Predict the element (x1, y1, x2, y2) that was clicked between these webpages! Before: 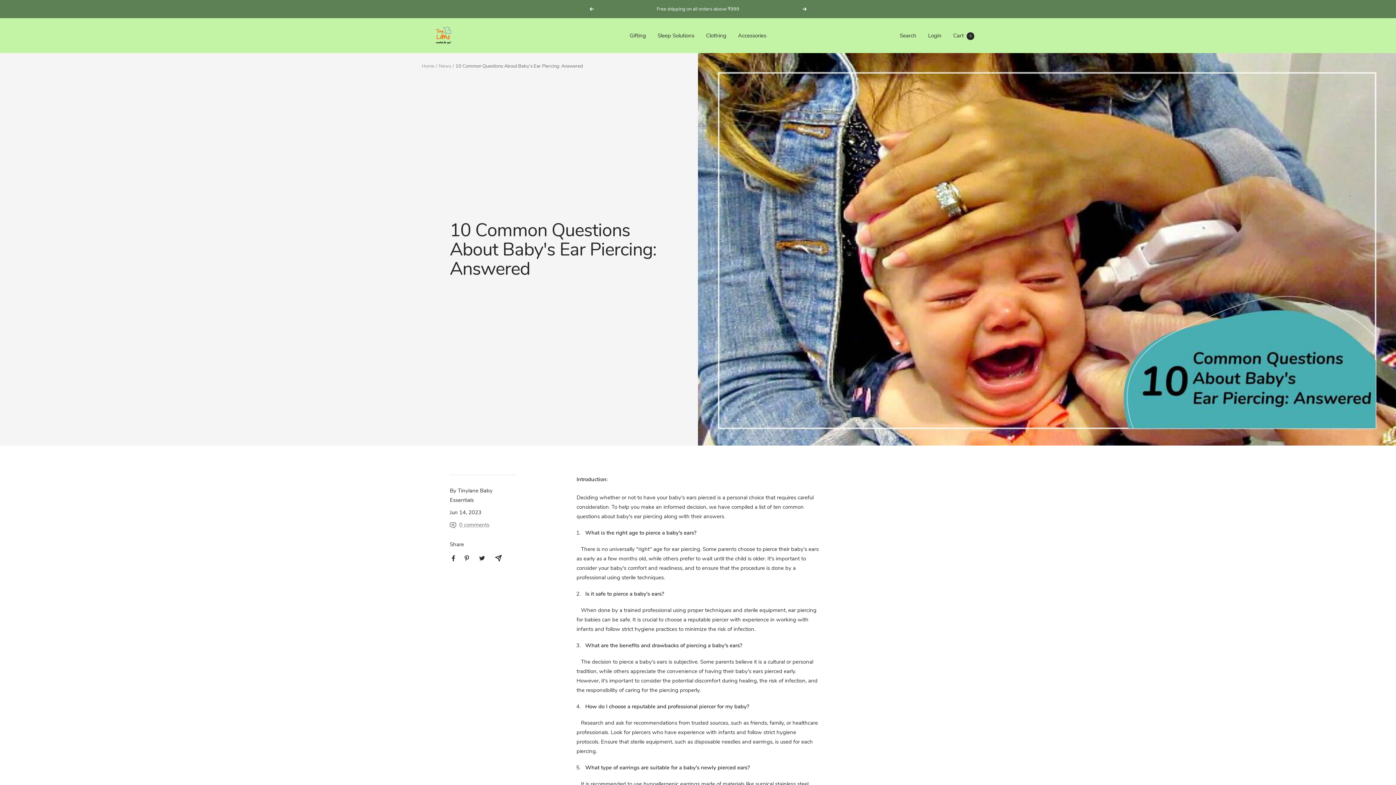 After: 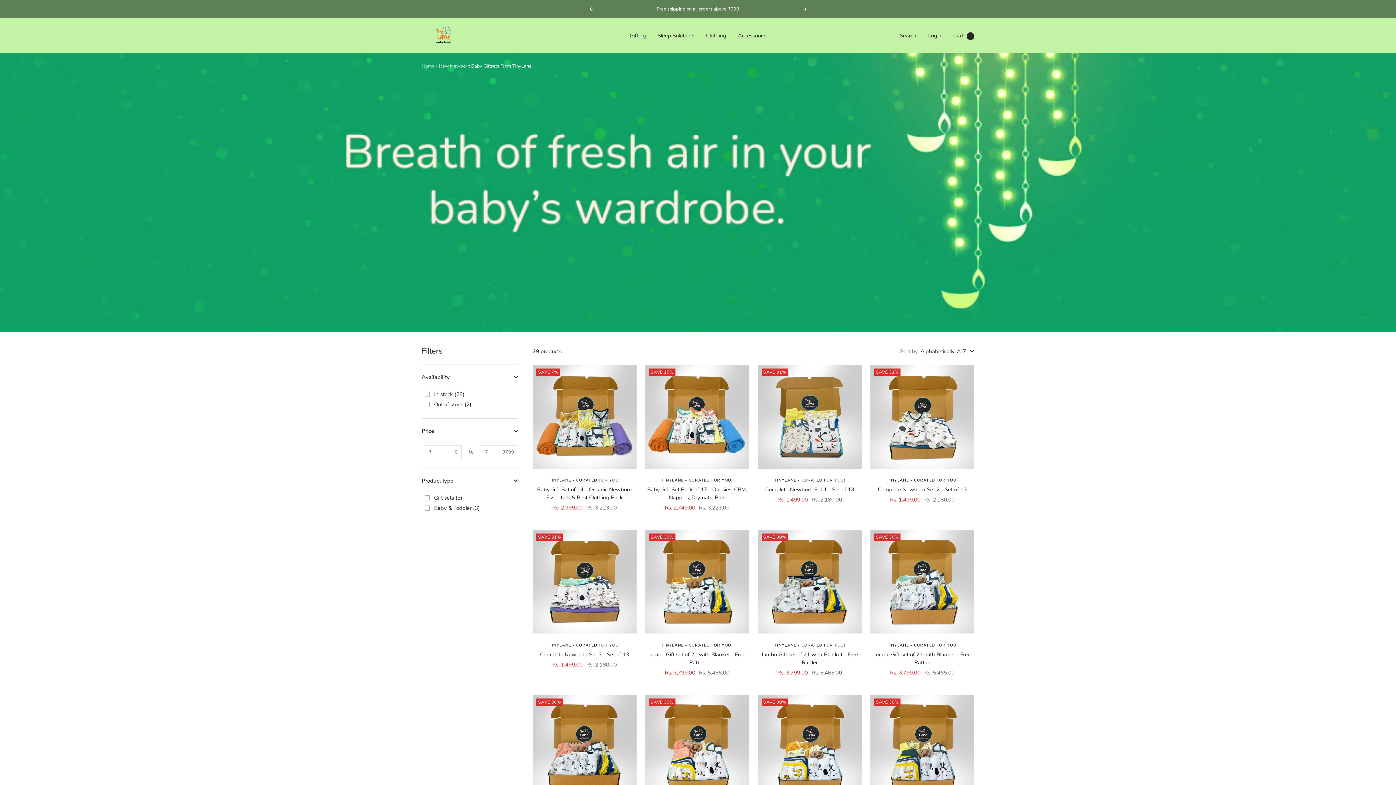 Action: bbox: (629, 30, 646, 40) label: Gifting